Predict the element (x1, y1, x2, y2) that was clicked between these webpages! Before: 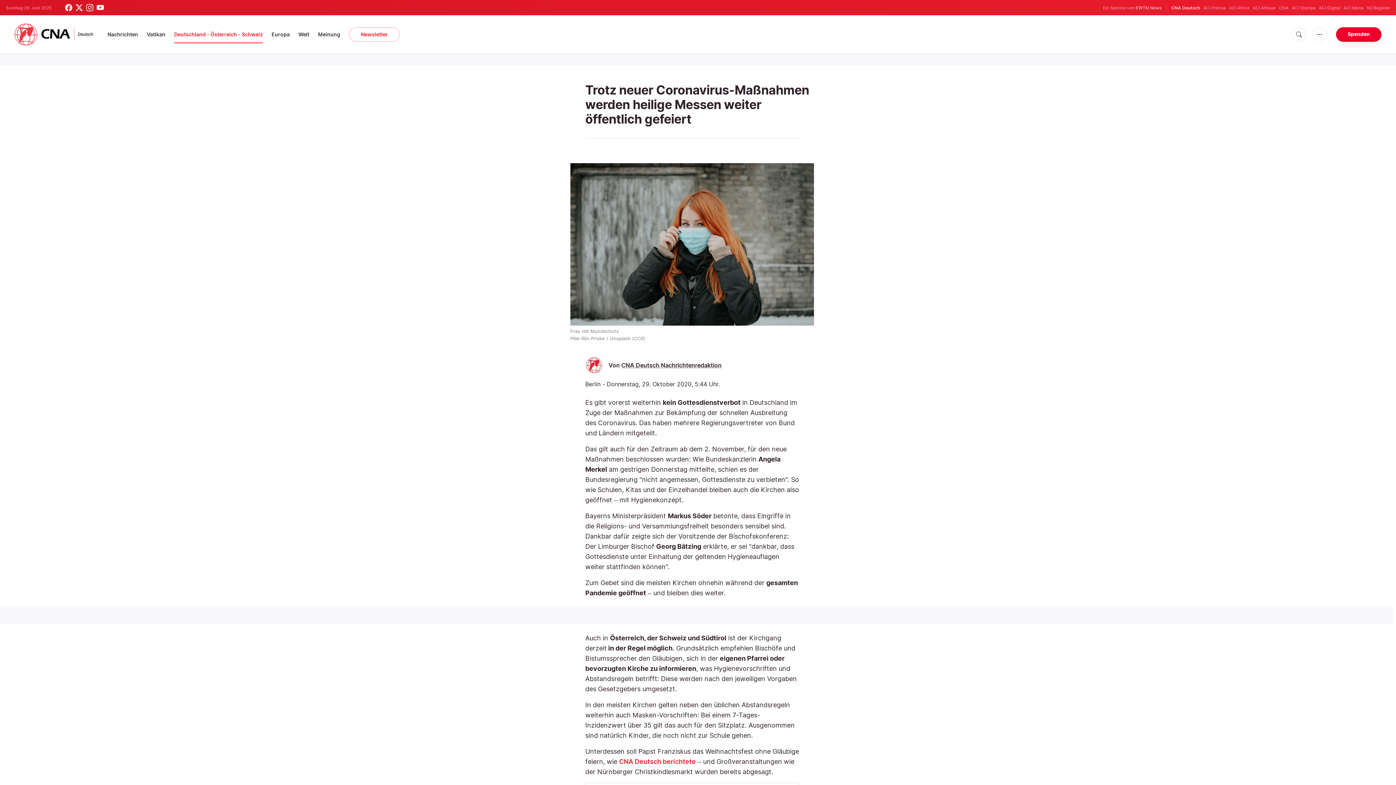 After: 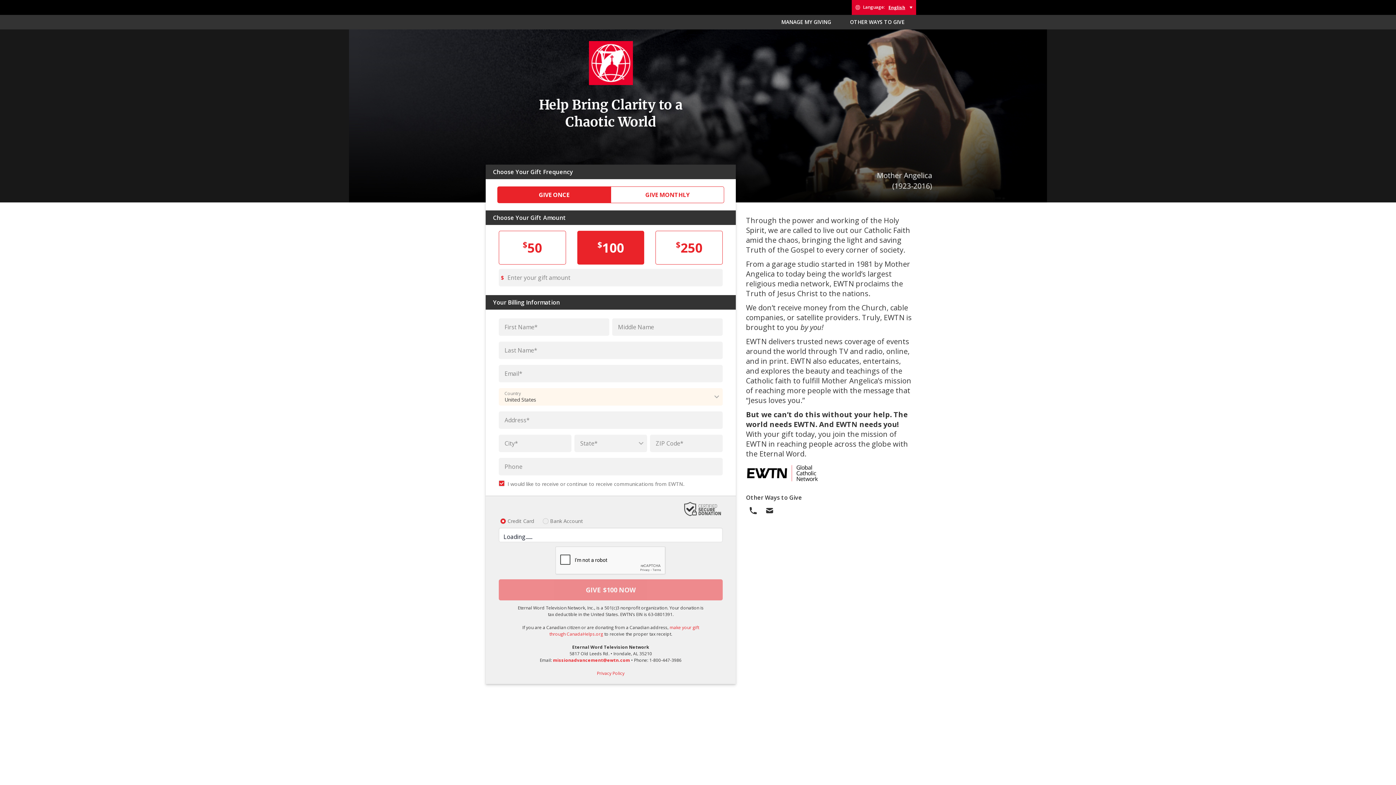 Action: label: Spenden bbox: (1336, 27, 1381, 41)